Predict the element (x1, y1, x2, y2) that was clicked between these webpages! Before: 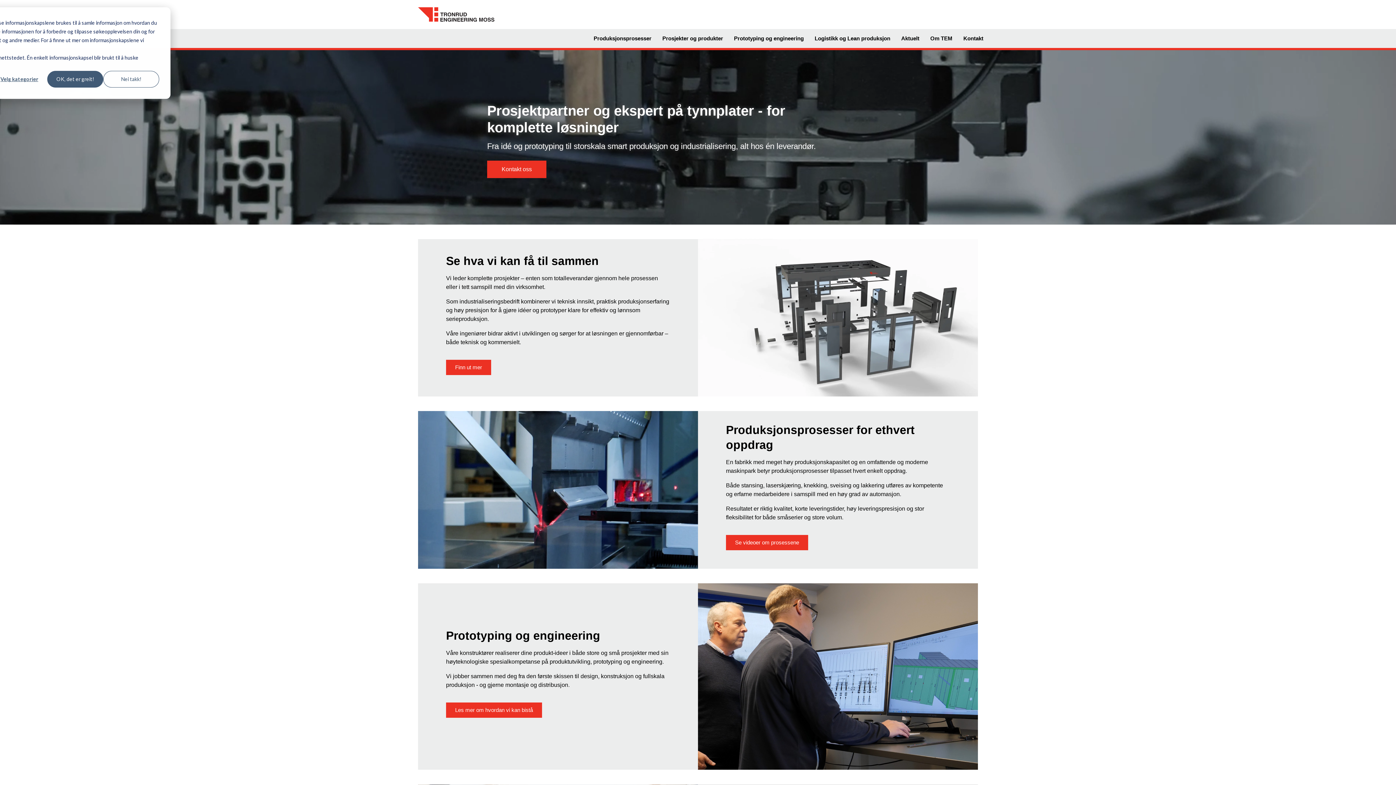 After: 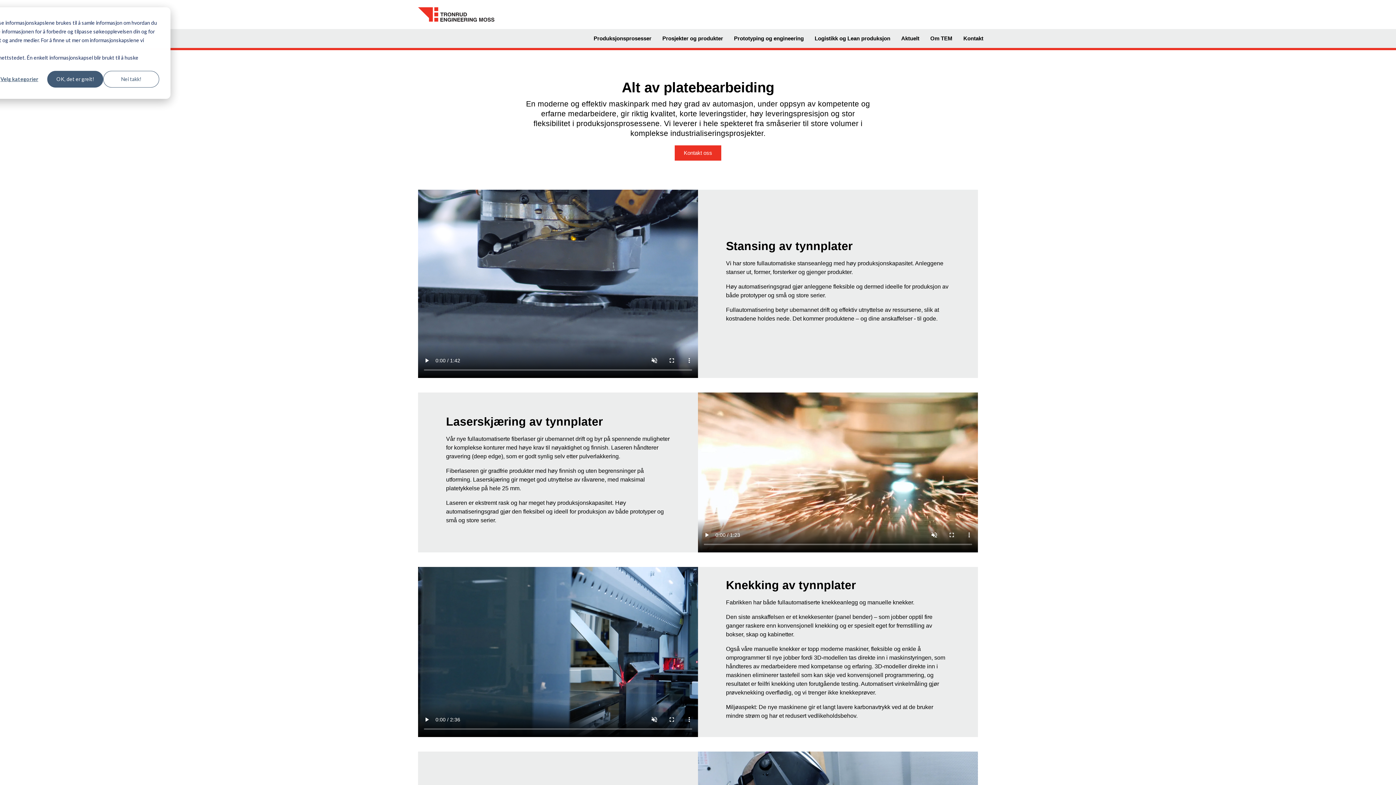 Action: label: Se videoer om prosessene bbox: (726, 527, 808, 557)